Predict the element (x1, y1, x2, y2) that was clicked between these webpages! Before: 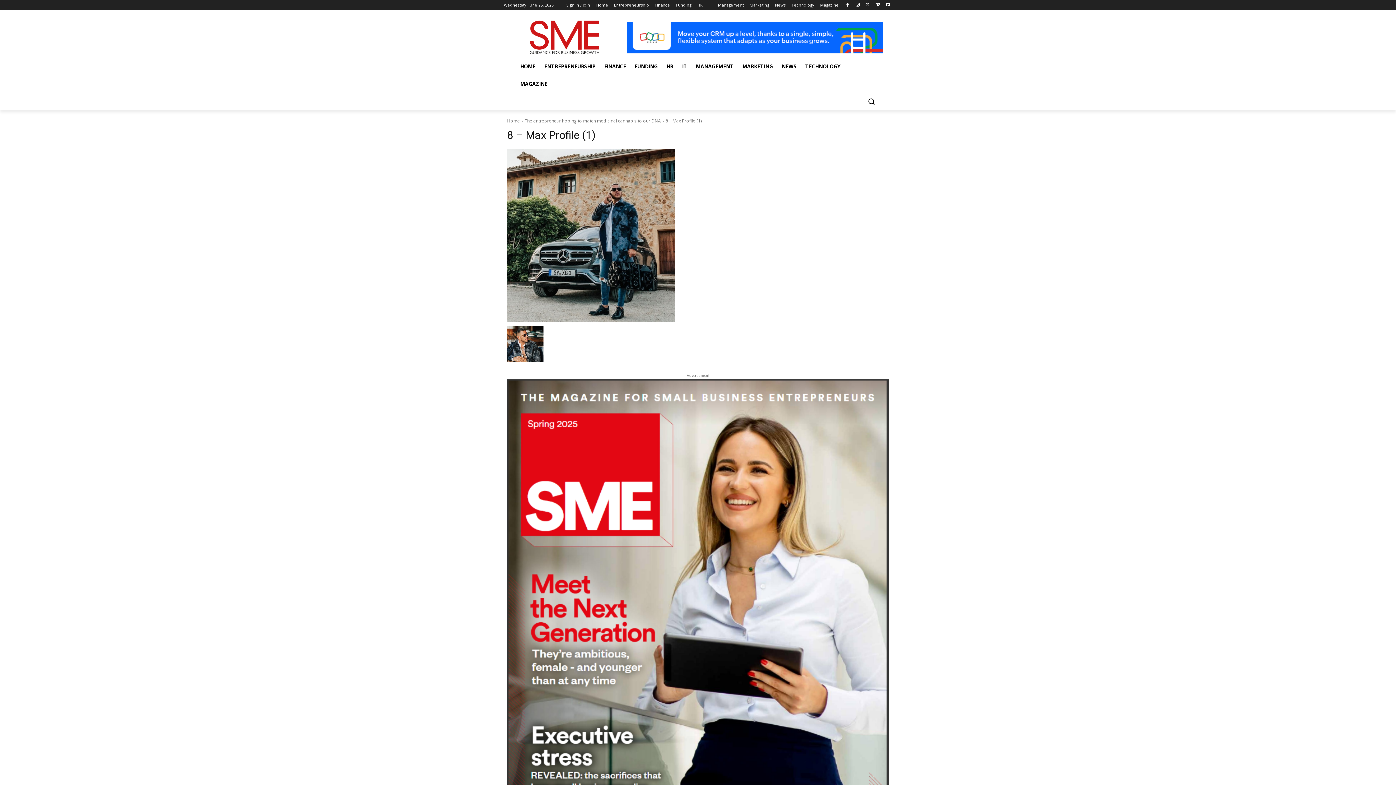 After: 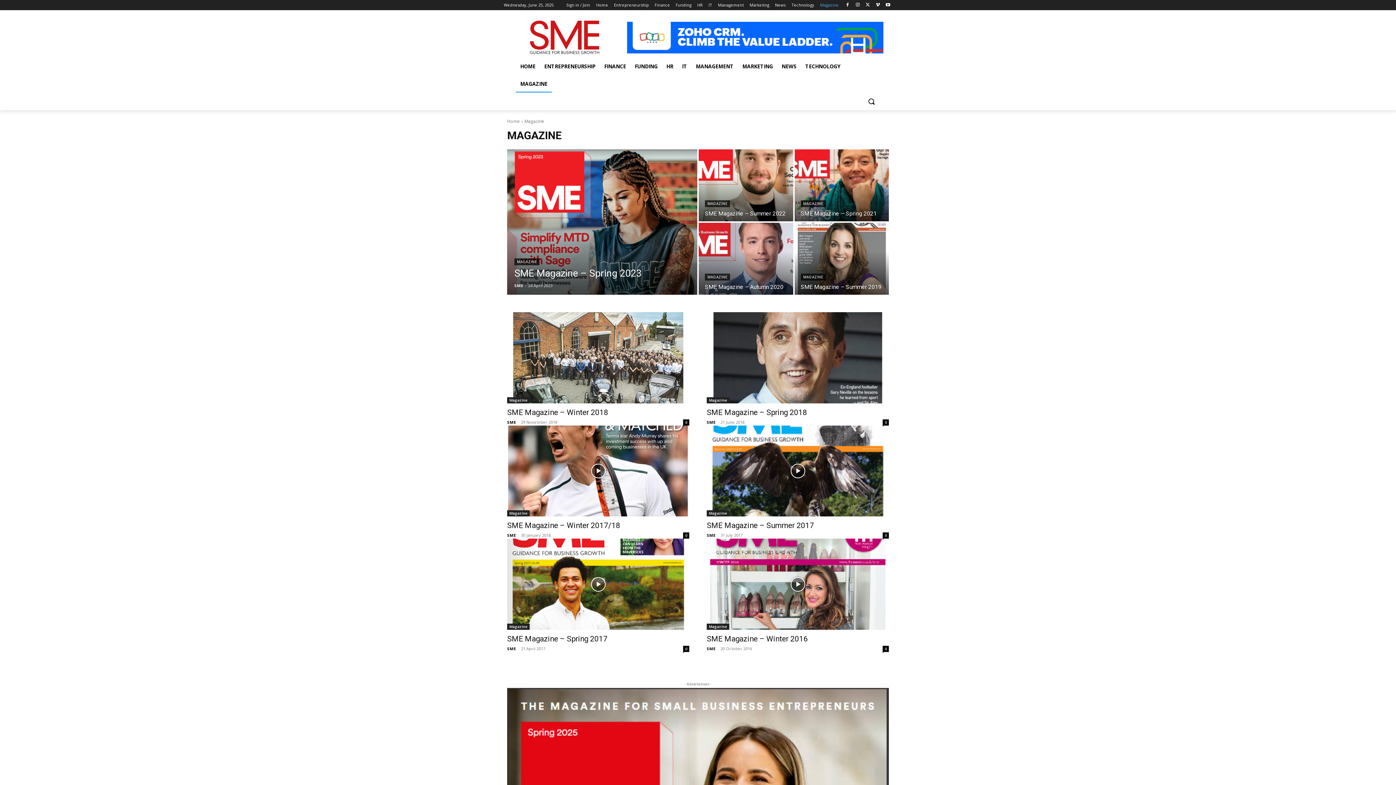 Action: label: Magazine bbox: (820, 0, 838, 10)